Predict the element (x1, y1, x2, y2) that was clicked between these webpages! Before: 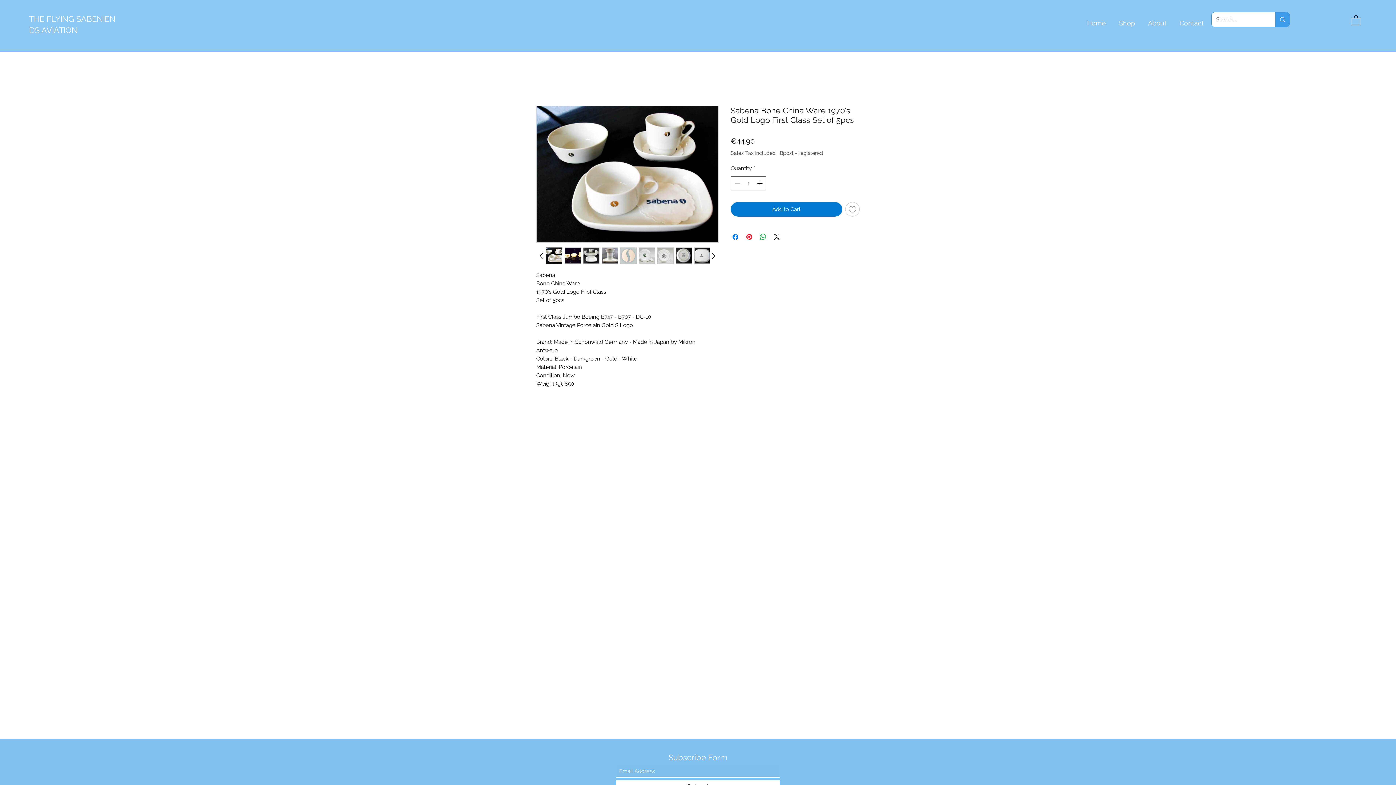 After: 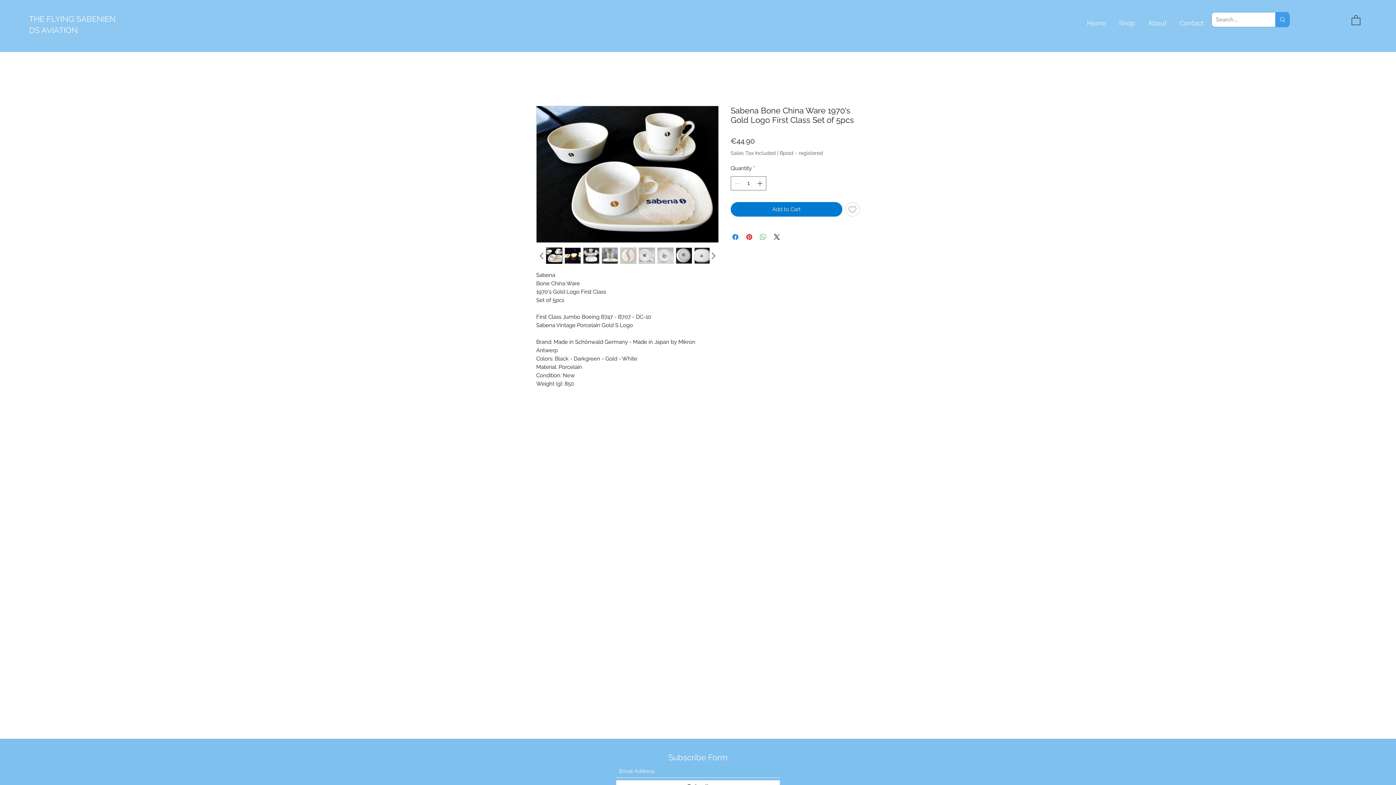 Action: bbox: (758, 232, 767, 241) label: Share on WhatsApp